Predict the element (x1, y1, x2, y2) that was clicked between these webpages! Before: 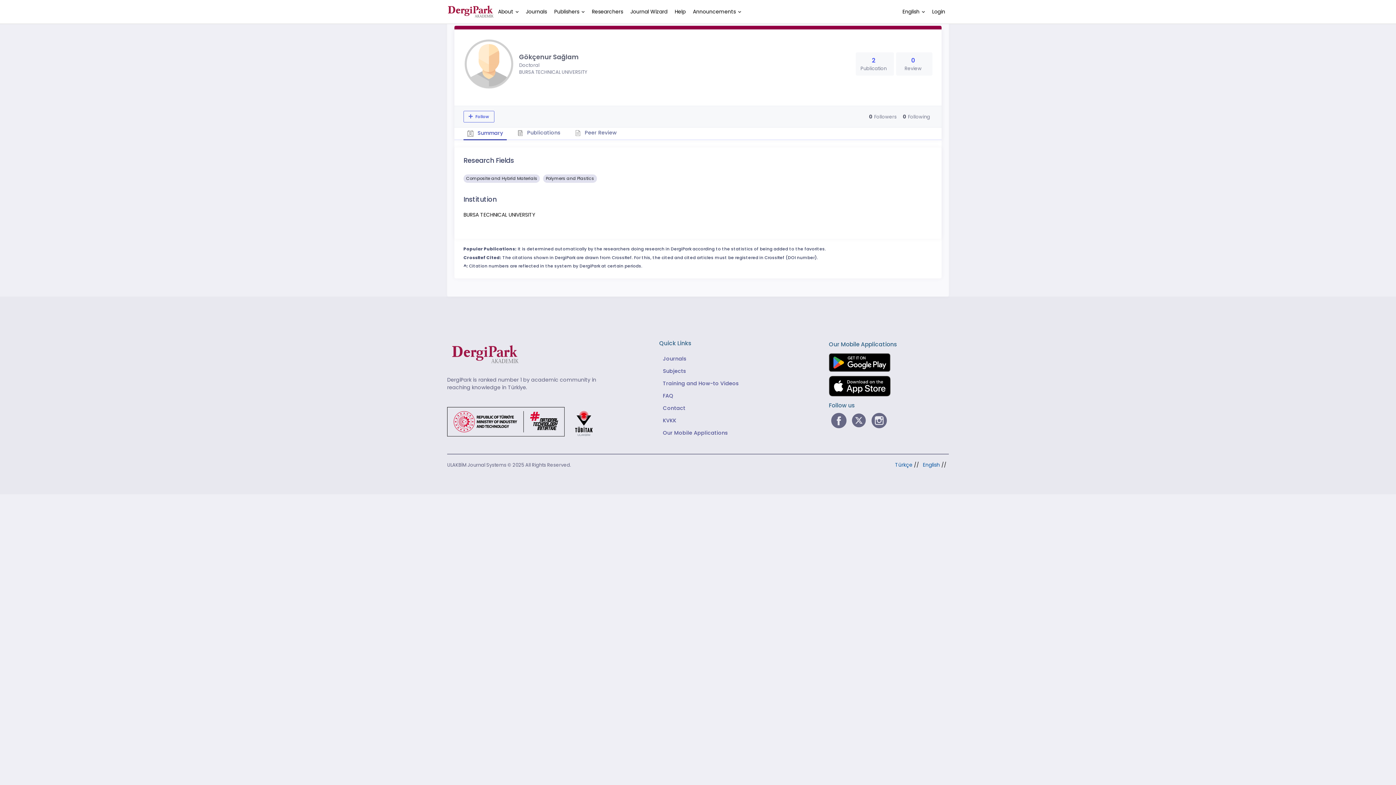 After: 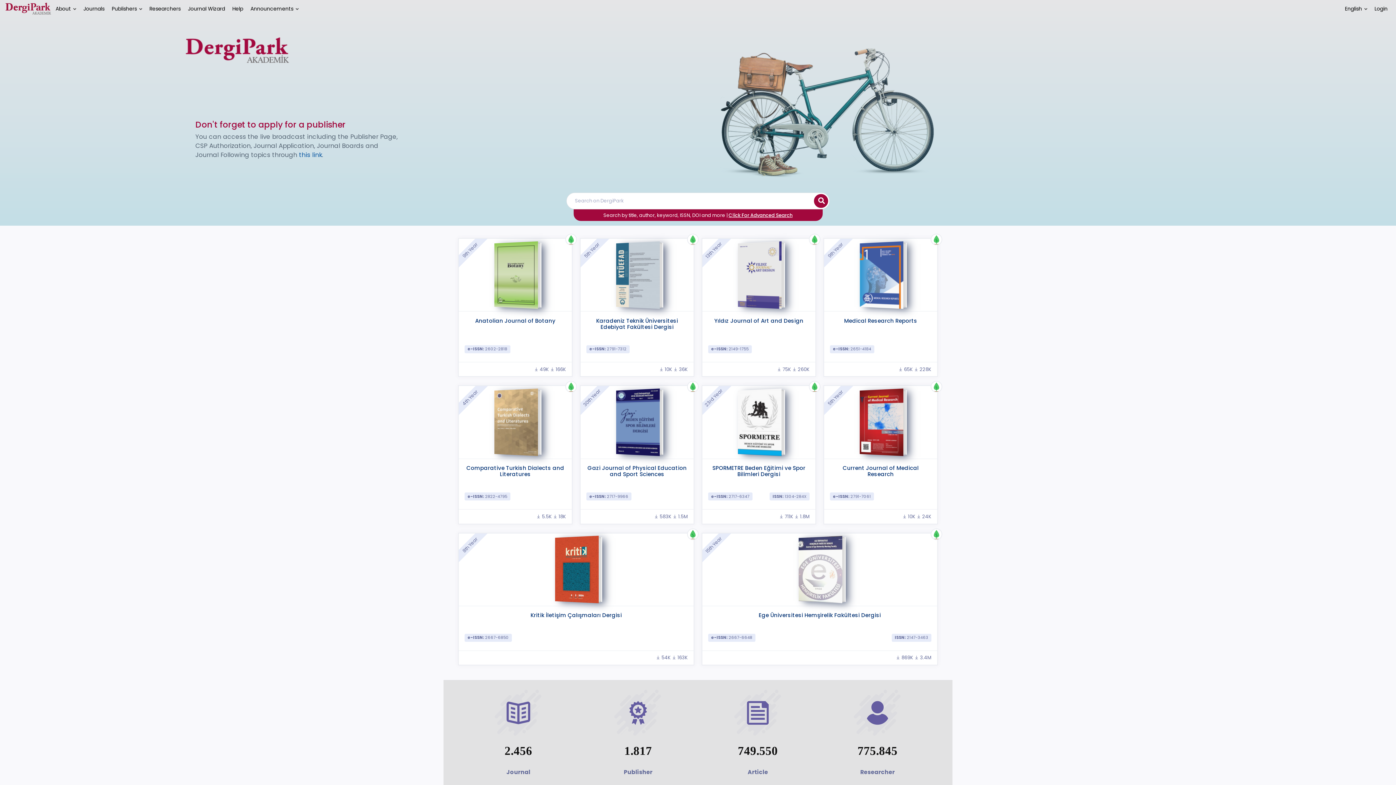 Action: bbox: (447, 5, 494, 18)